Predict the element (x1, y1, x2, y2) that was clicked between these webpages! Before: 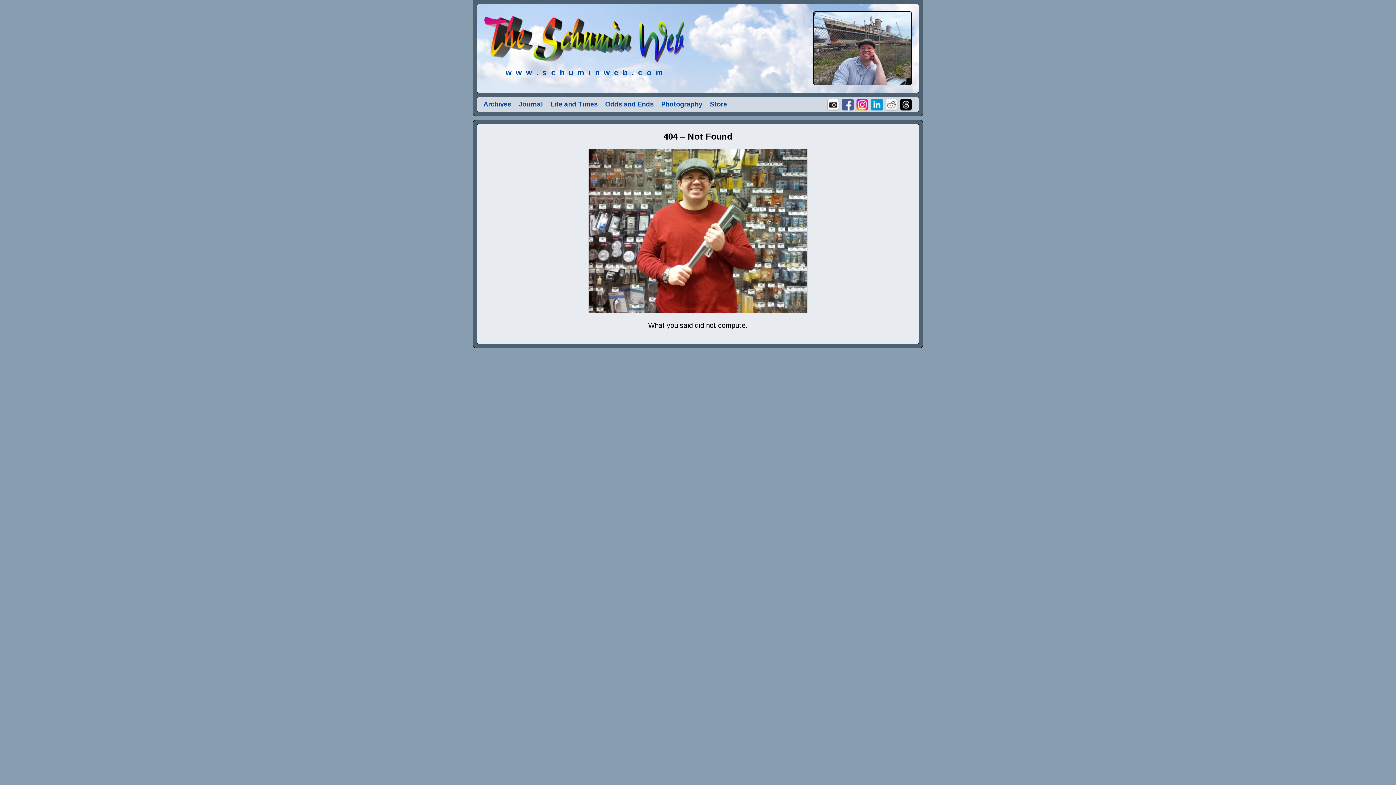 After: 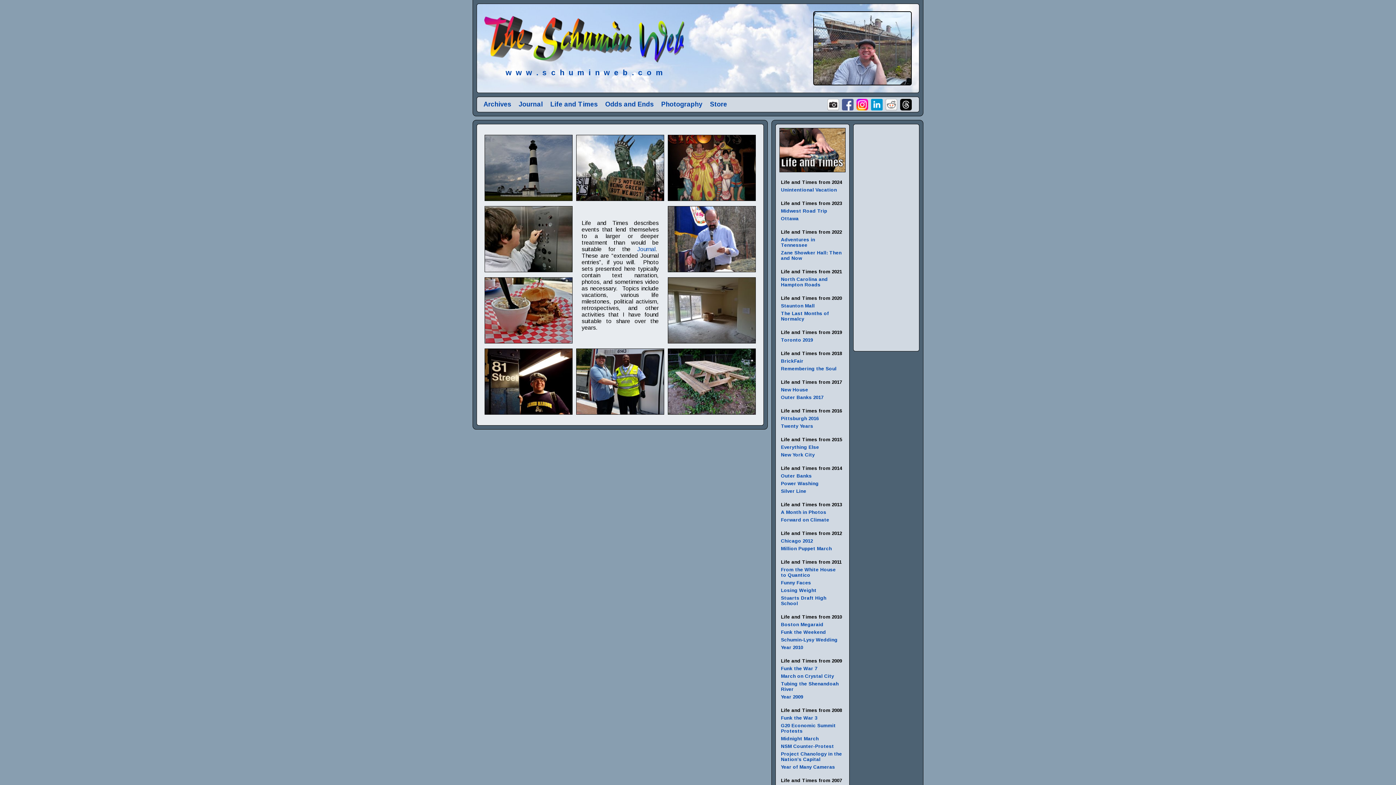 Action: label: Life and Times bbox: (550, 100, 597, 108)